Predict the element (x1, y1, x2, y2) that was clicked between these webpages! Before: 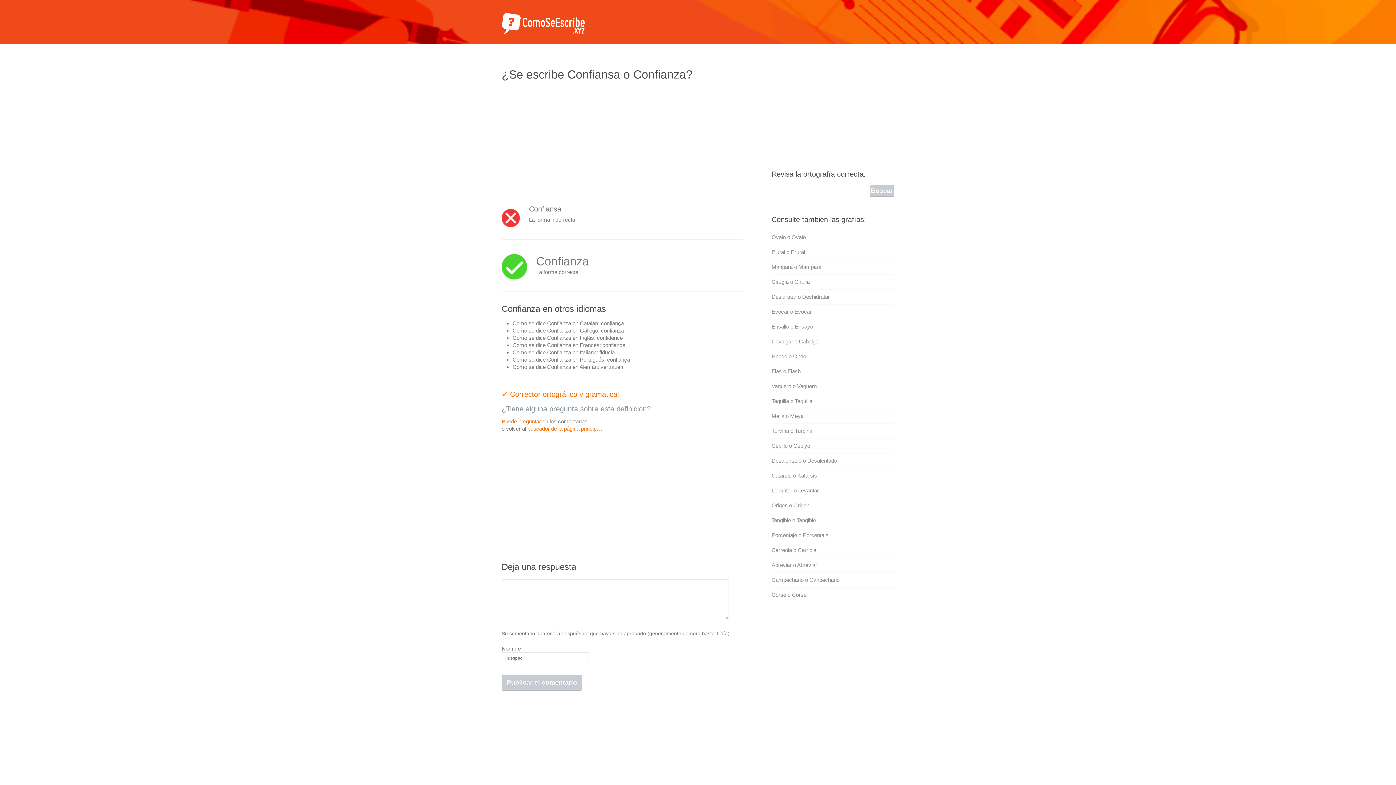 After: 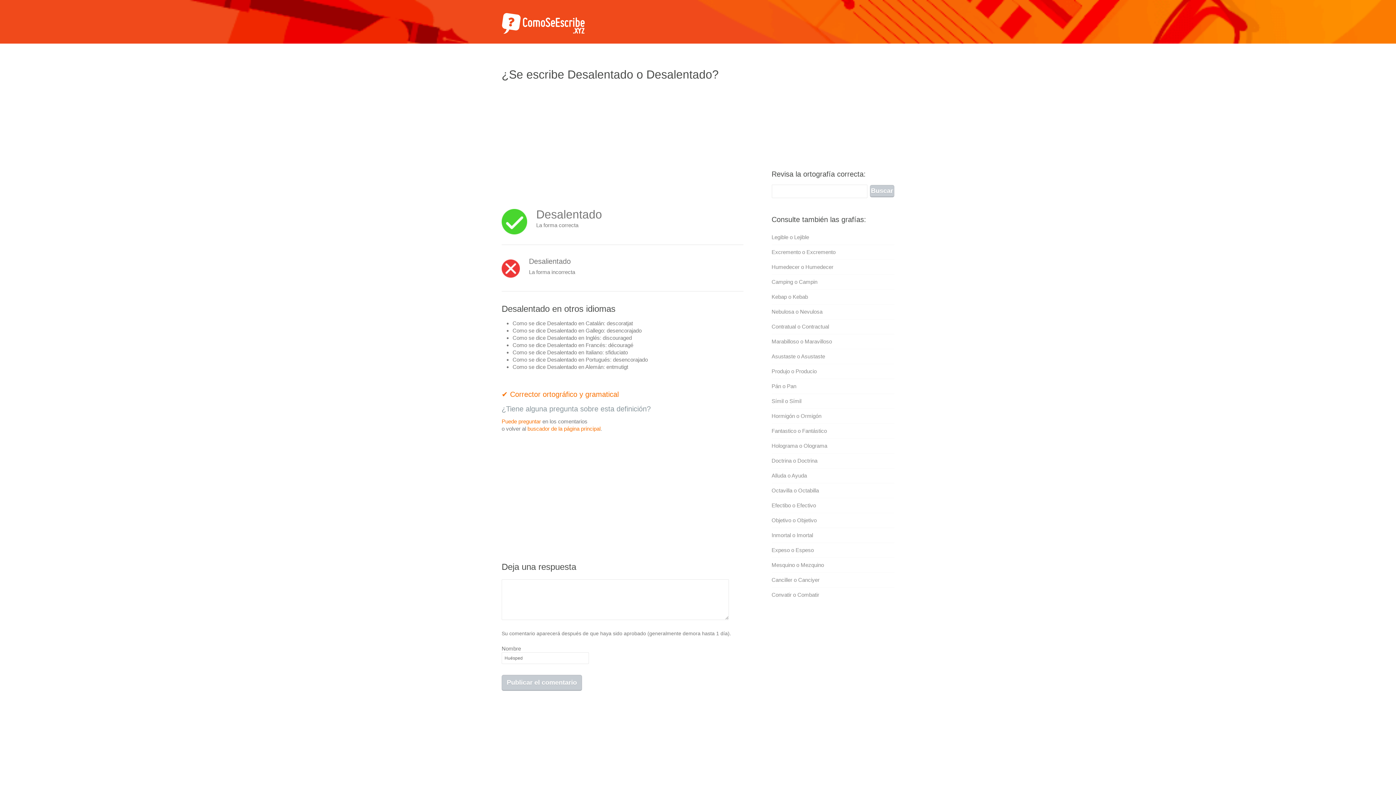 Action: label: Desalentado o Desalentado bbox: (771, 457, 837, 464)